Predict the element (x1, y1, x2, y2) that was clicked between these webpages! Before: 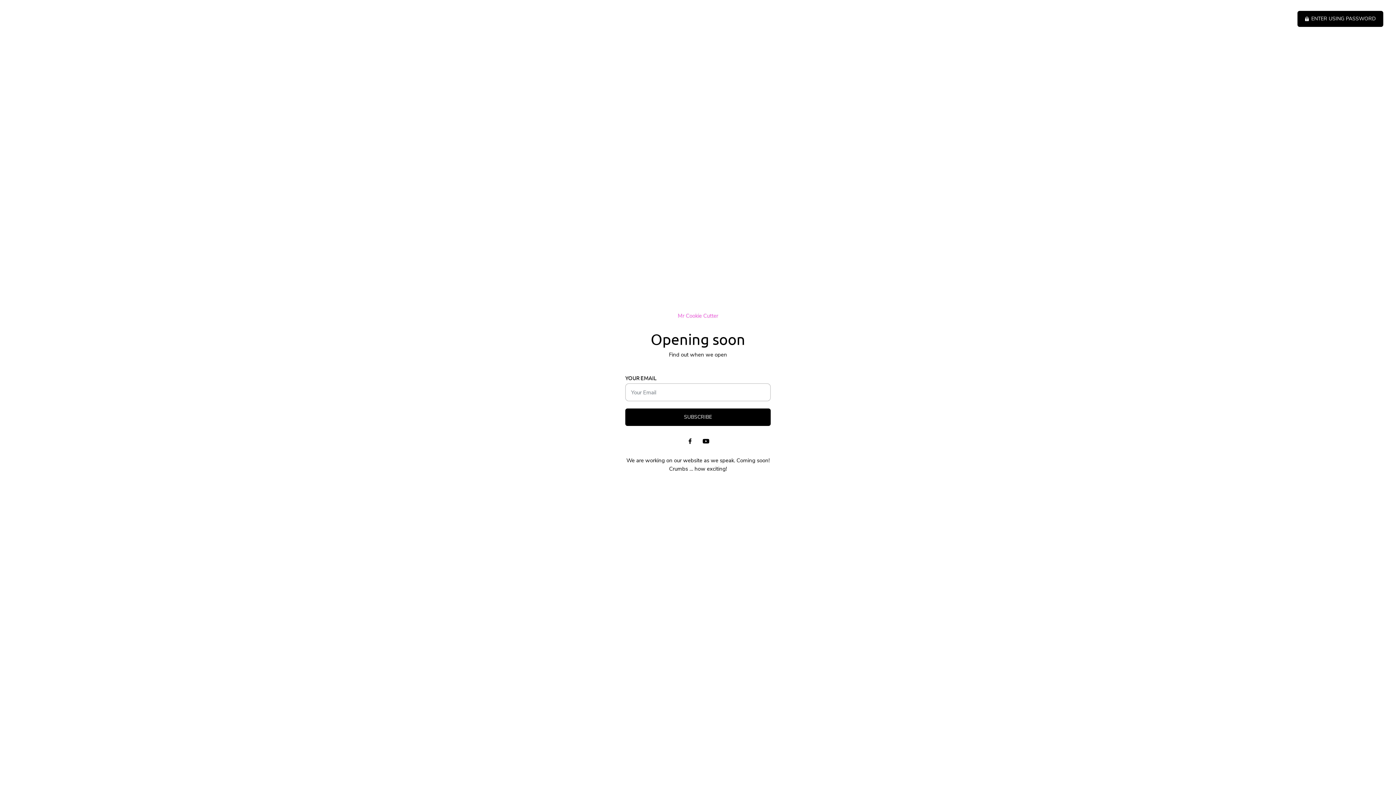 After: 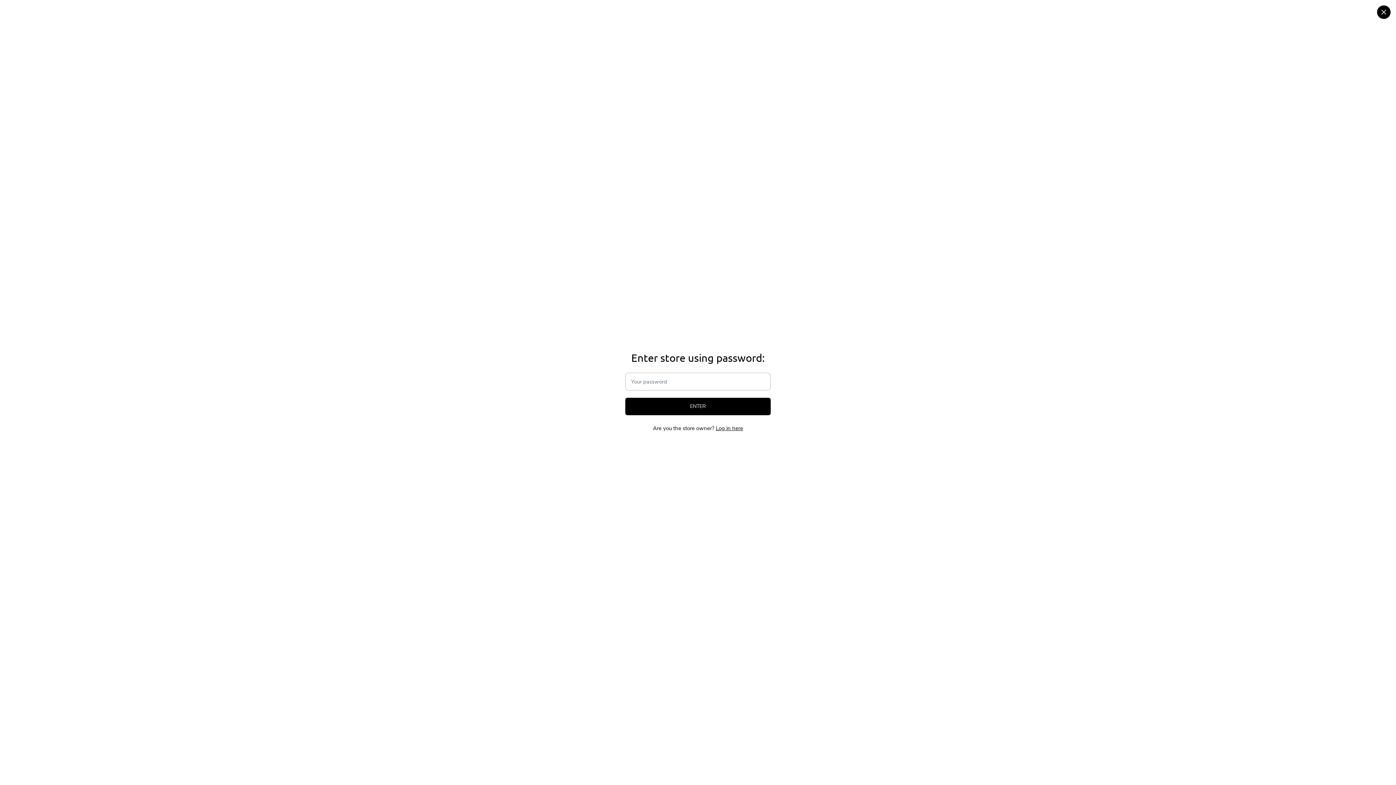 Action: label: ENTER USING PASSWORD bbox: (1297, 10, 1383, 26)